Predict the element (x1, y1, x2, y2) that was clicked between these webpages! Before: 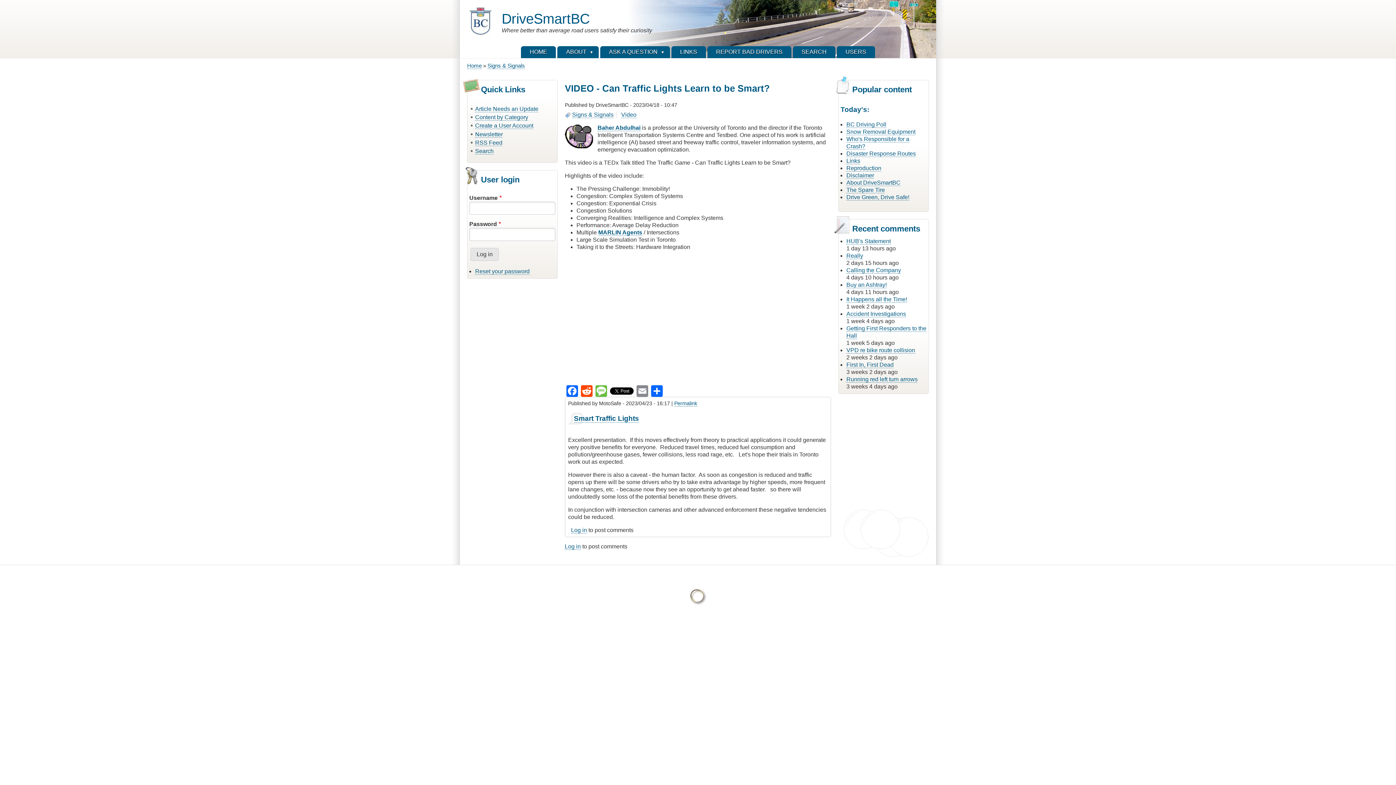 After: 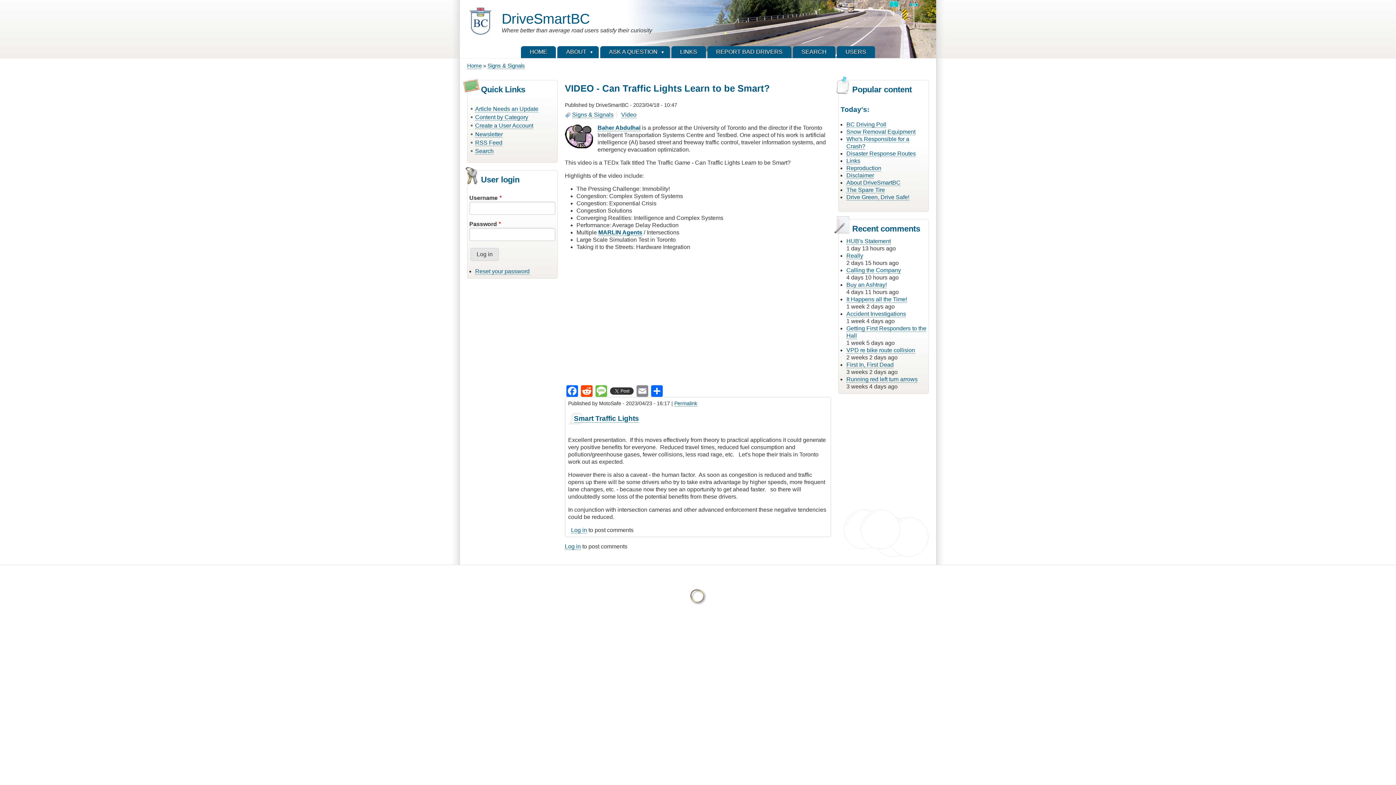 Action: bbox: (608, 385, 635, 396)